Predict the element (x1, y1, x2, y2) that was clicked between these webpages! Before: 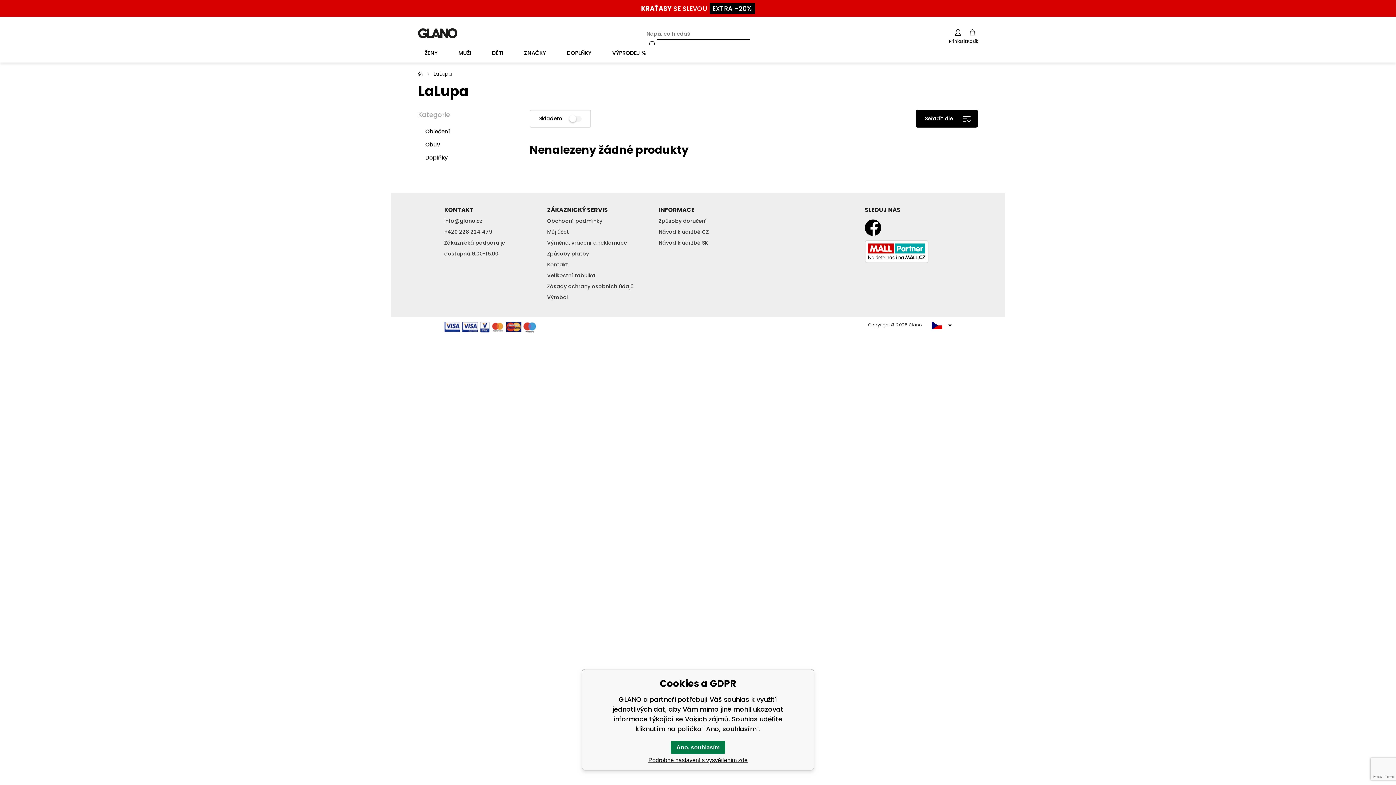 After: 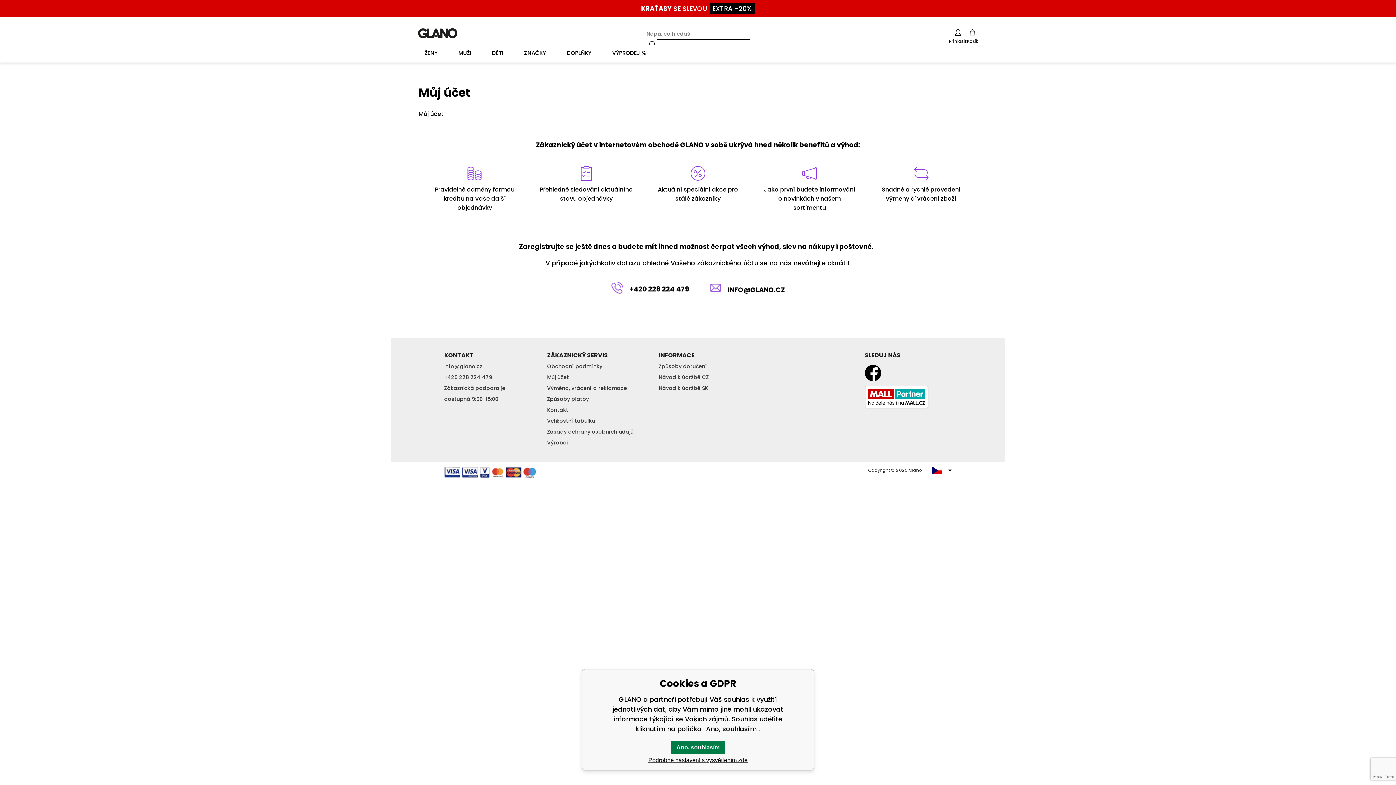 Action: label: Můj účet bbox: (547, 228, 569, 235)